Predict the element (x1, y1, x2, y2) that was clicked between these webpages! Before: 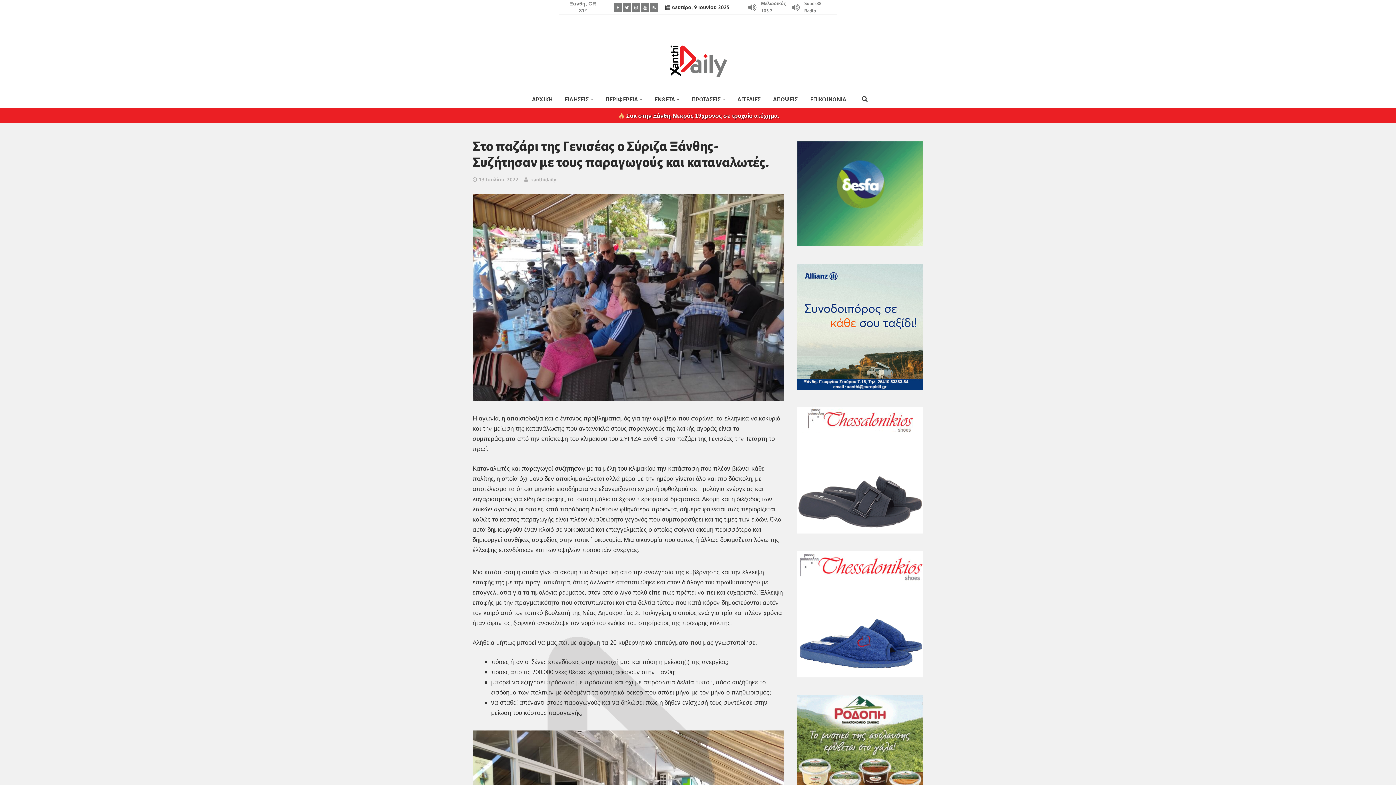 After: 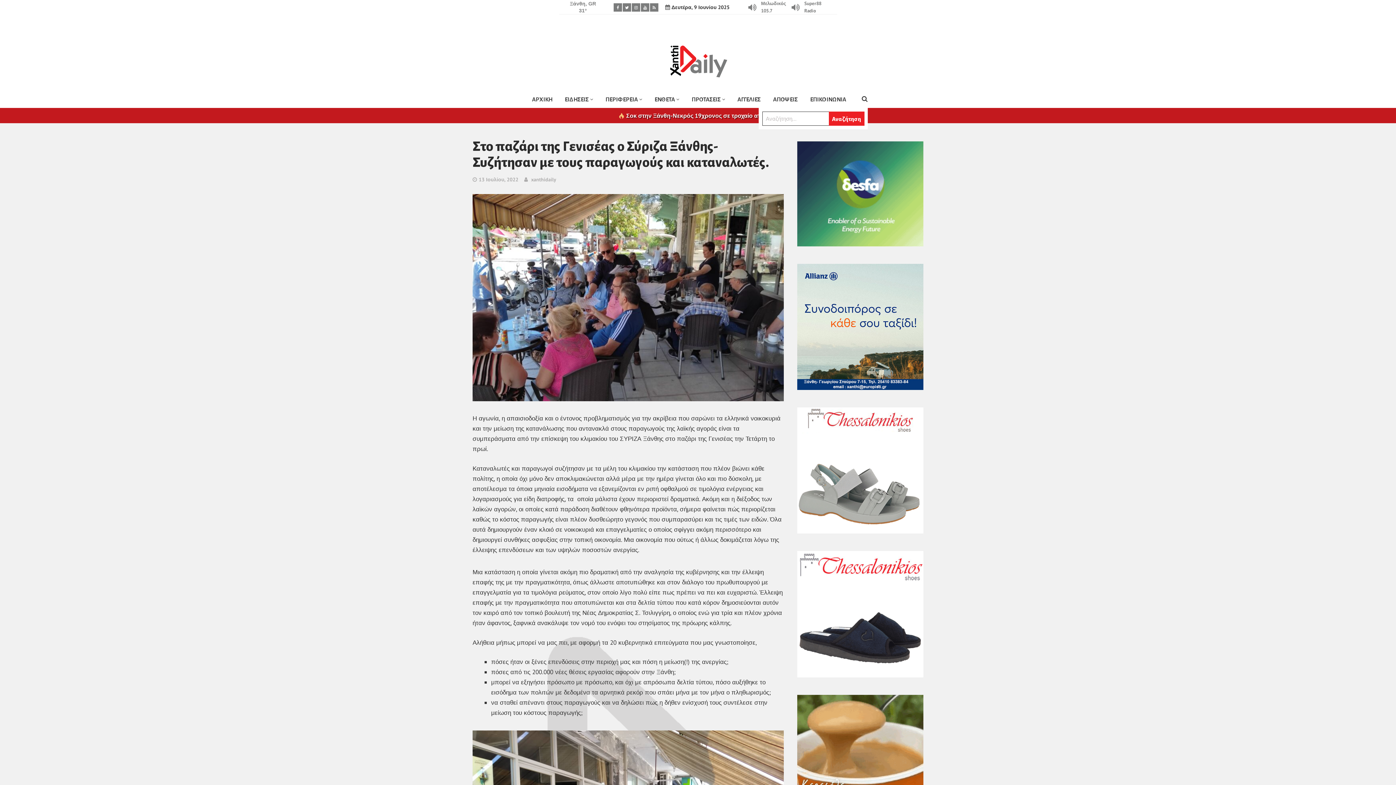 Action: bbox: (862, 94, 867, 102)